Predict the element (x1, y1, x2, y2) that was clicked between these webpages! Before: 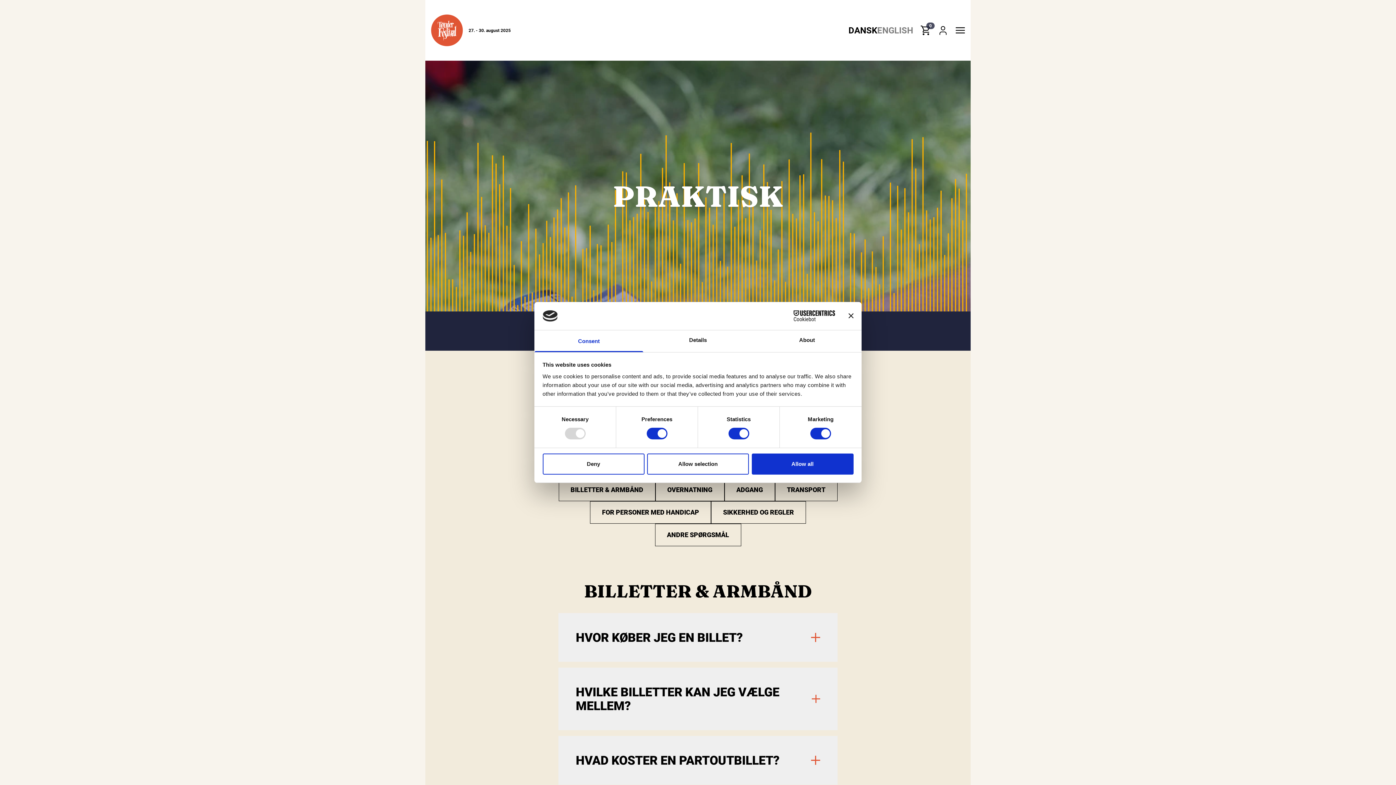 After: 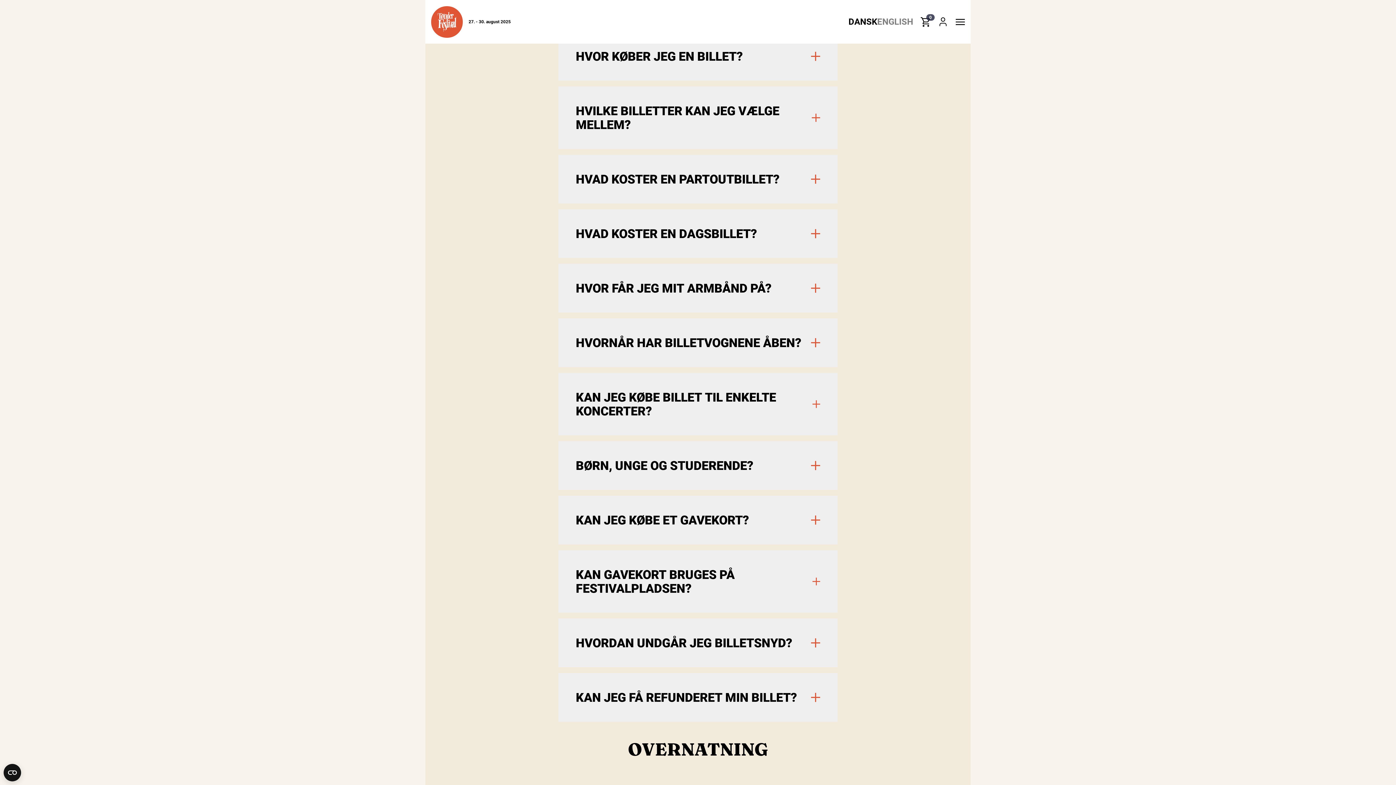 Action: bbox: (558, 478, 655, 501) label: BILLETTER & ARMBÅND